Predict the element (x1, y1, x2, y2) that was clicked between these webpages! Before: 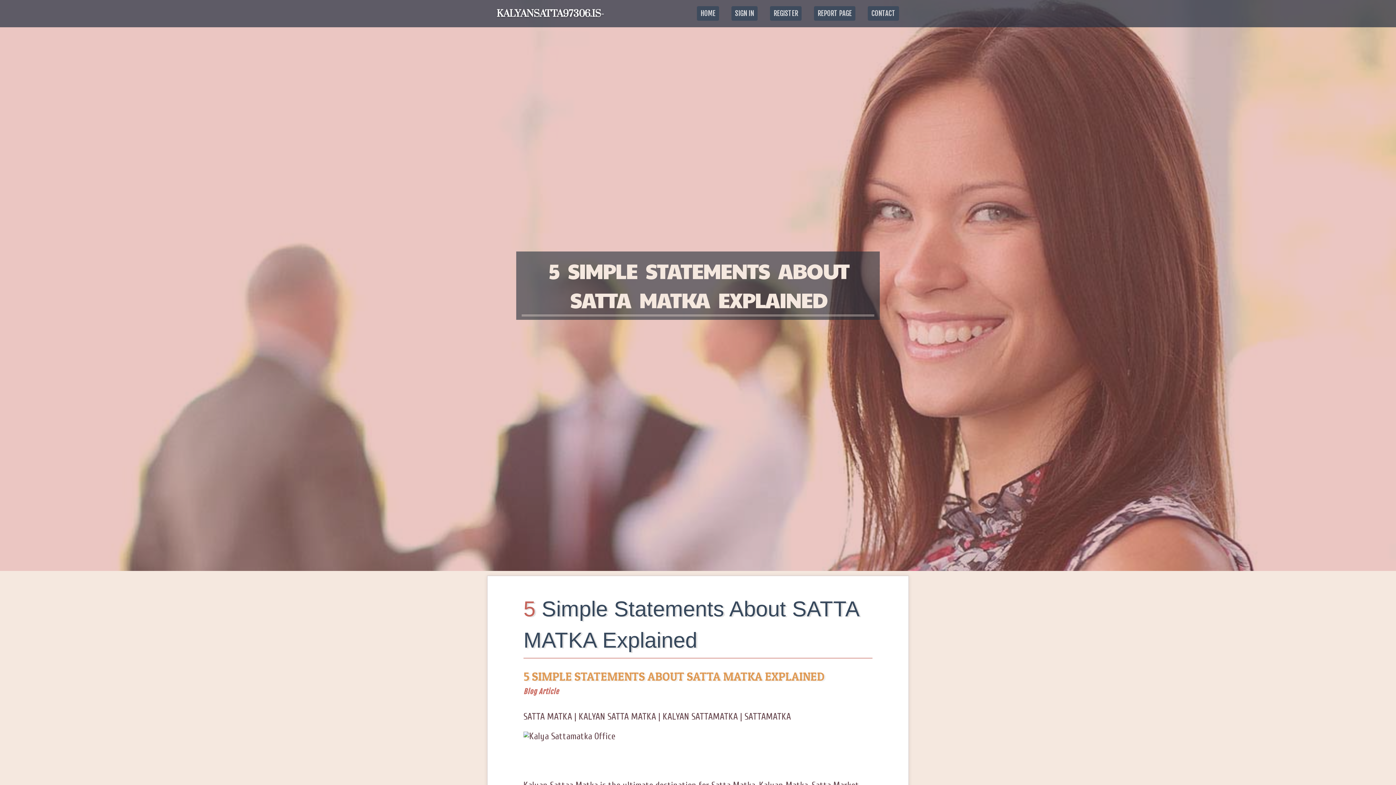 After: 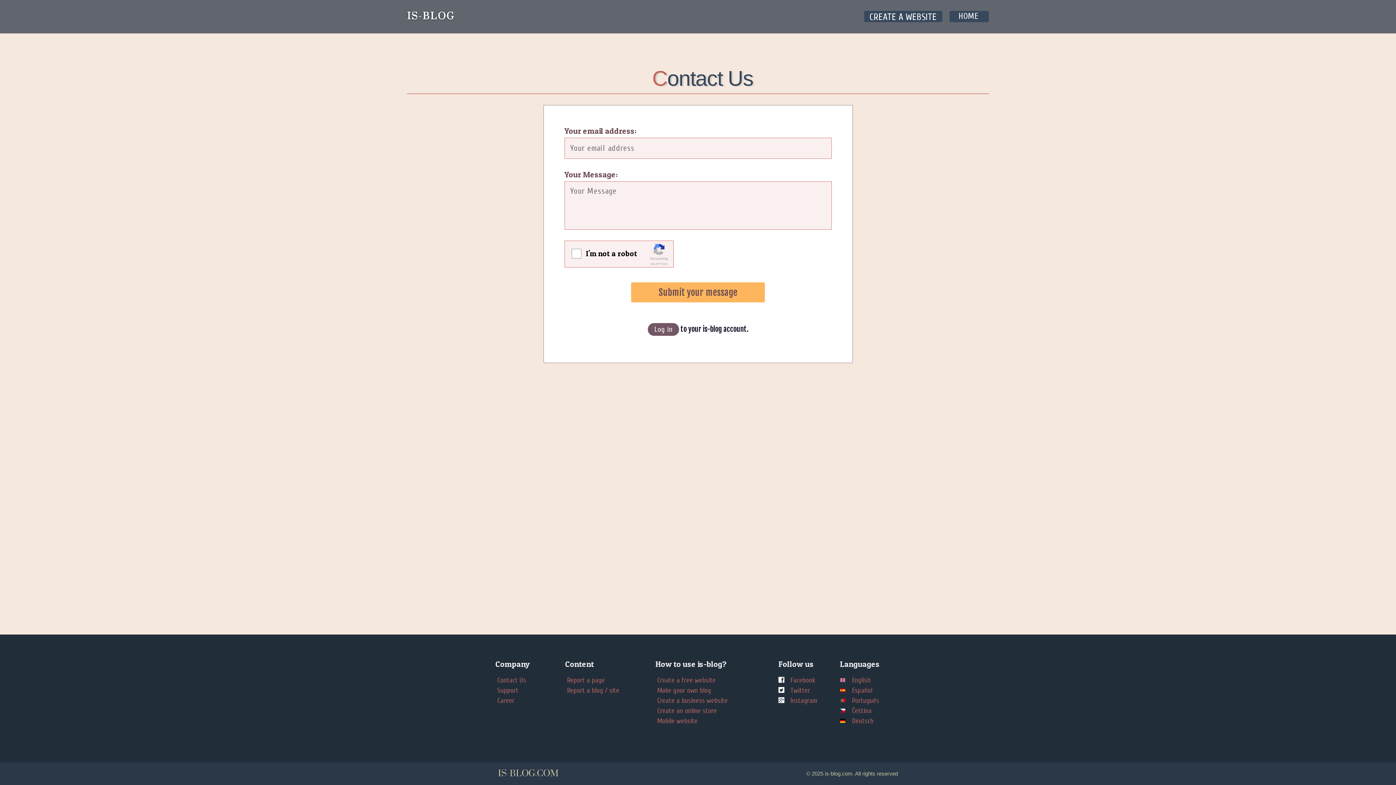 Action: label: CONTACT bbox: (861, 0, 905, 27)